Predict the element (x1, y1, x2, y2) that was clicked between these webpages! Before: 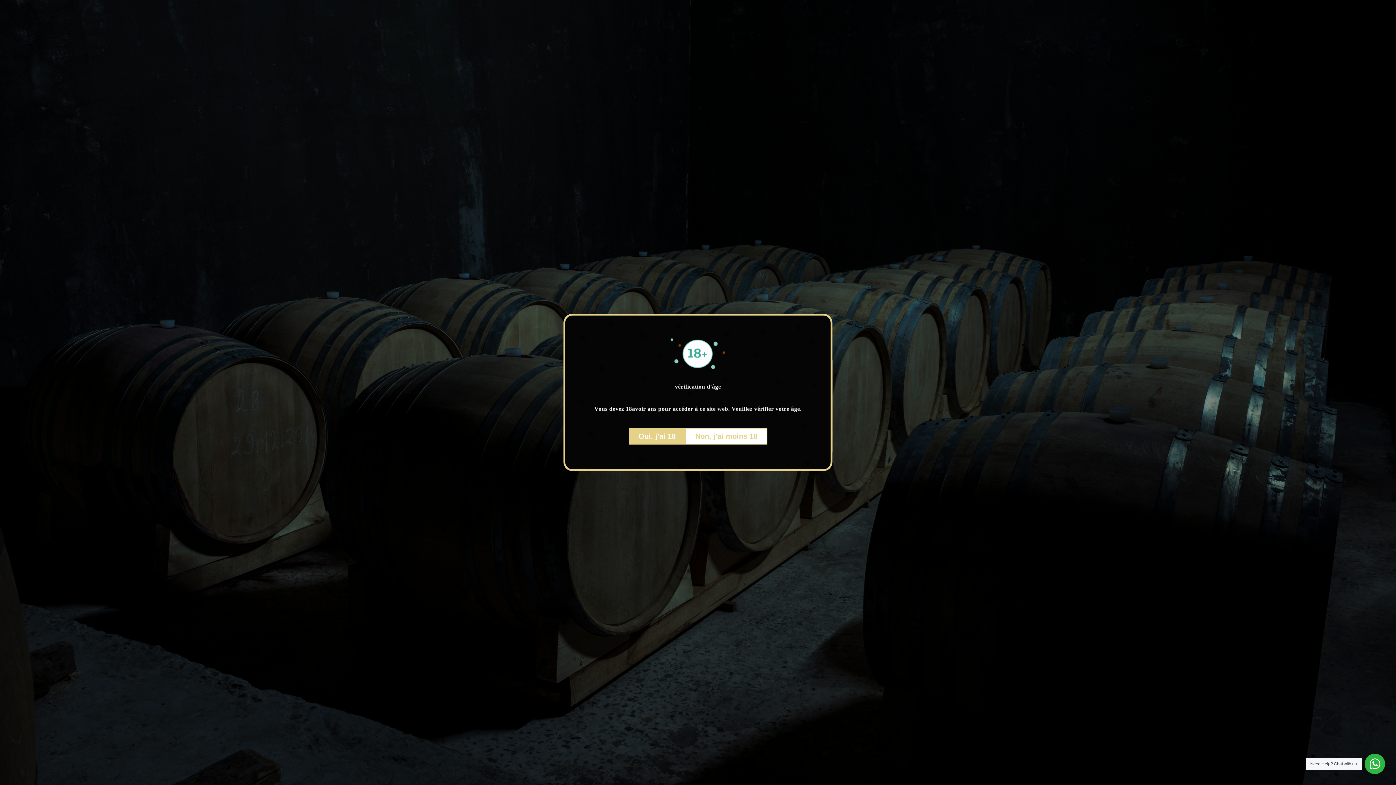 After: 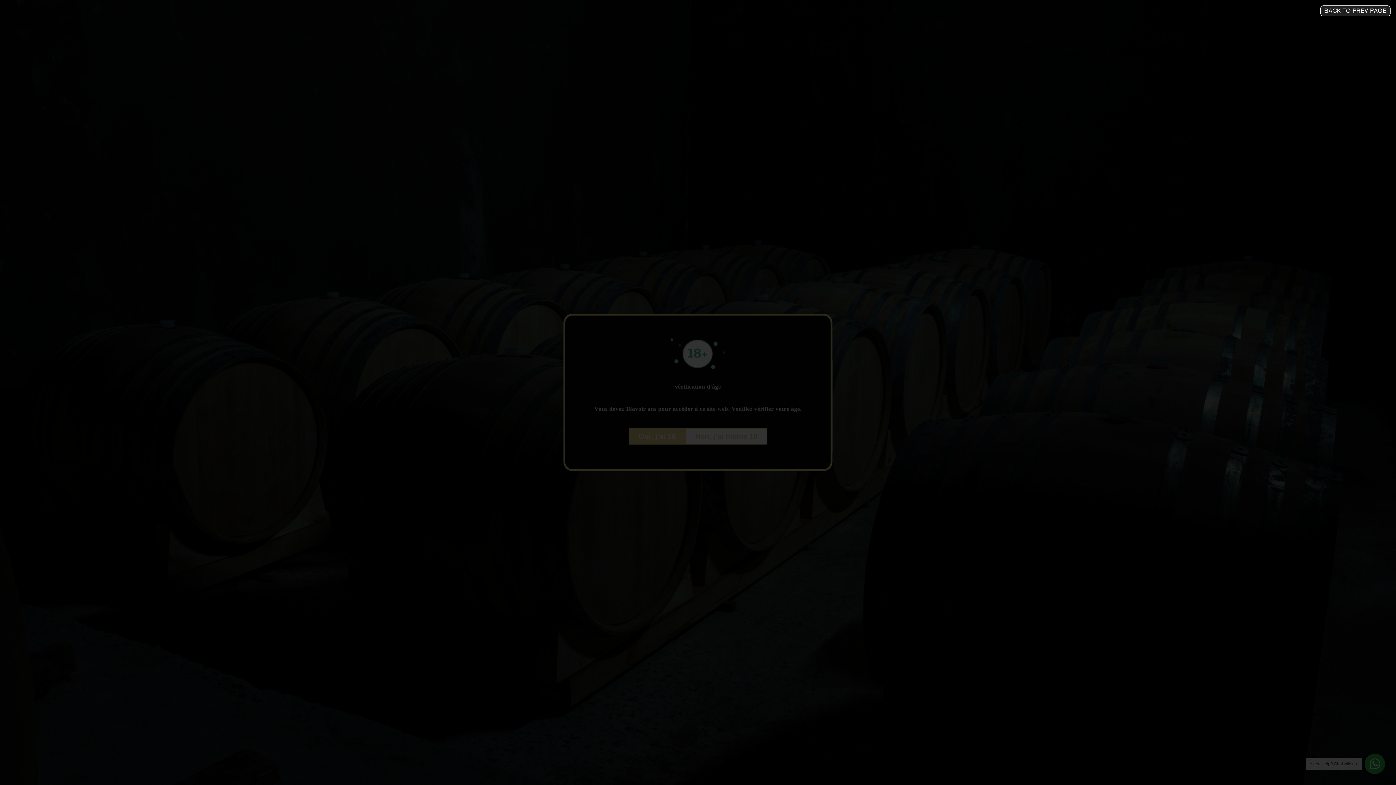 Action: label: Non, j'ai moins 18 bbox: (685, 428, 767, 444)